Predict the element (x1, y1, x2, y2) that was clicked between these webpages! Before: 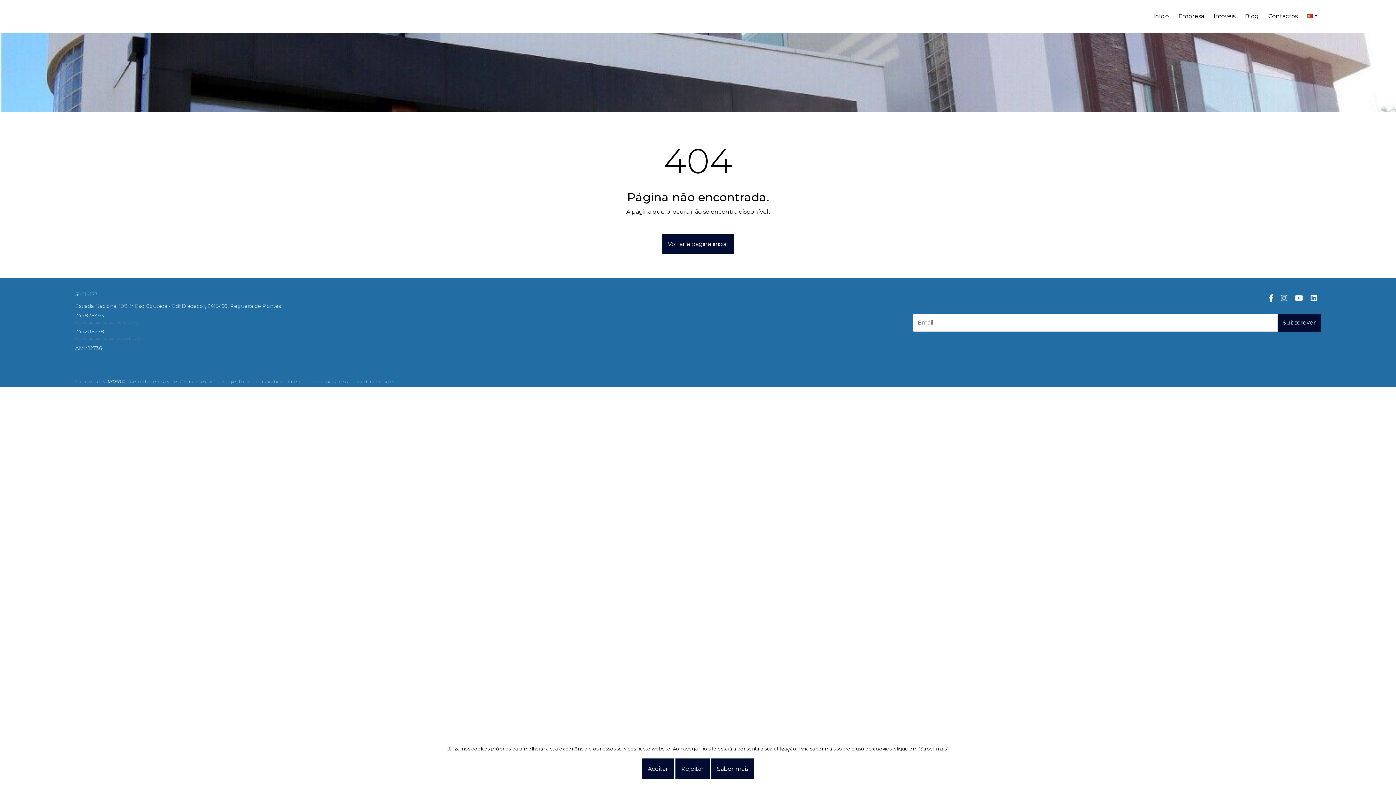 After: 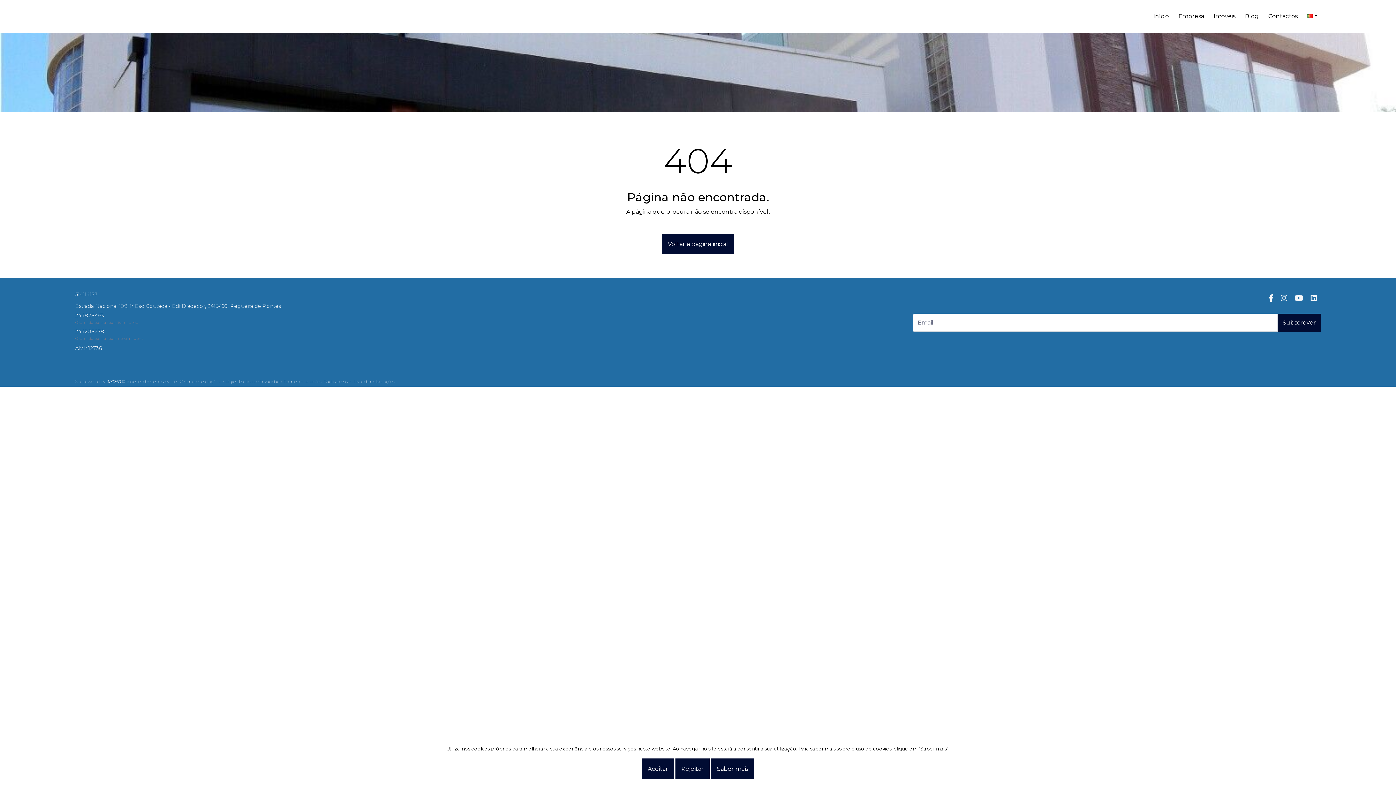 Action: label: Facebook bbox: (1265, 288, 1277, 307)